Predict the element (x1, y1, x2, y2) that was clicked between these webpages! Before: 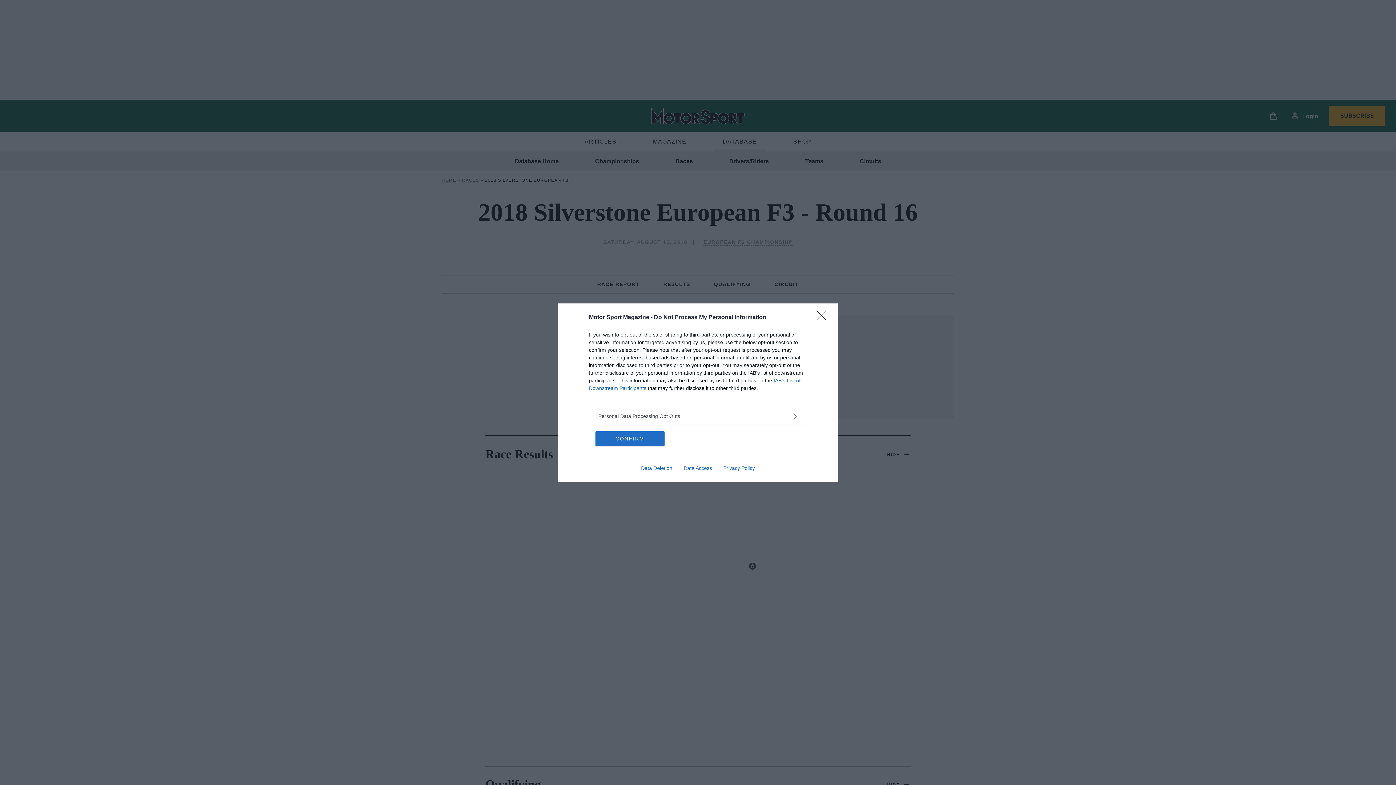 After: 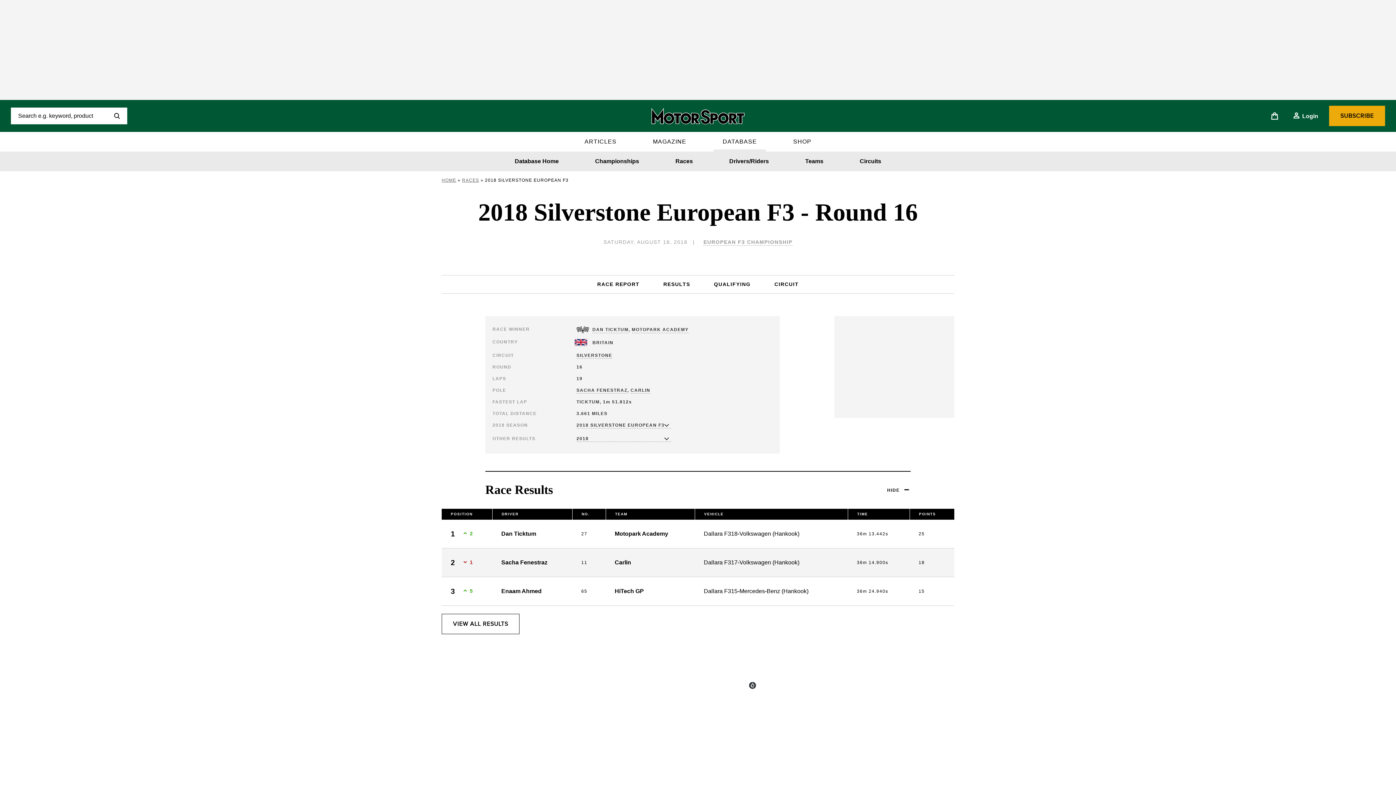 Action: label: Close bbox: (817, 310, 830, 324)